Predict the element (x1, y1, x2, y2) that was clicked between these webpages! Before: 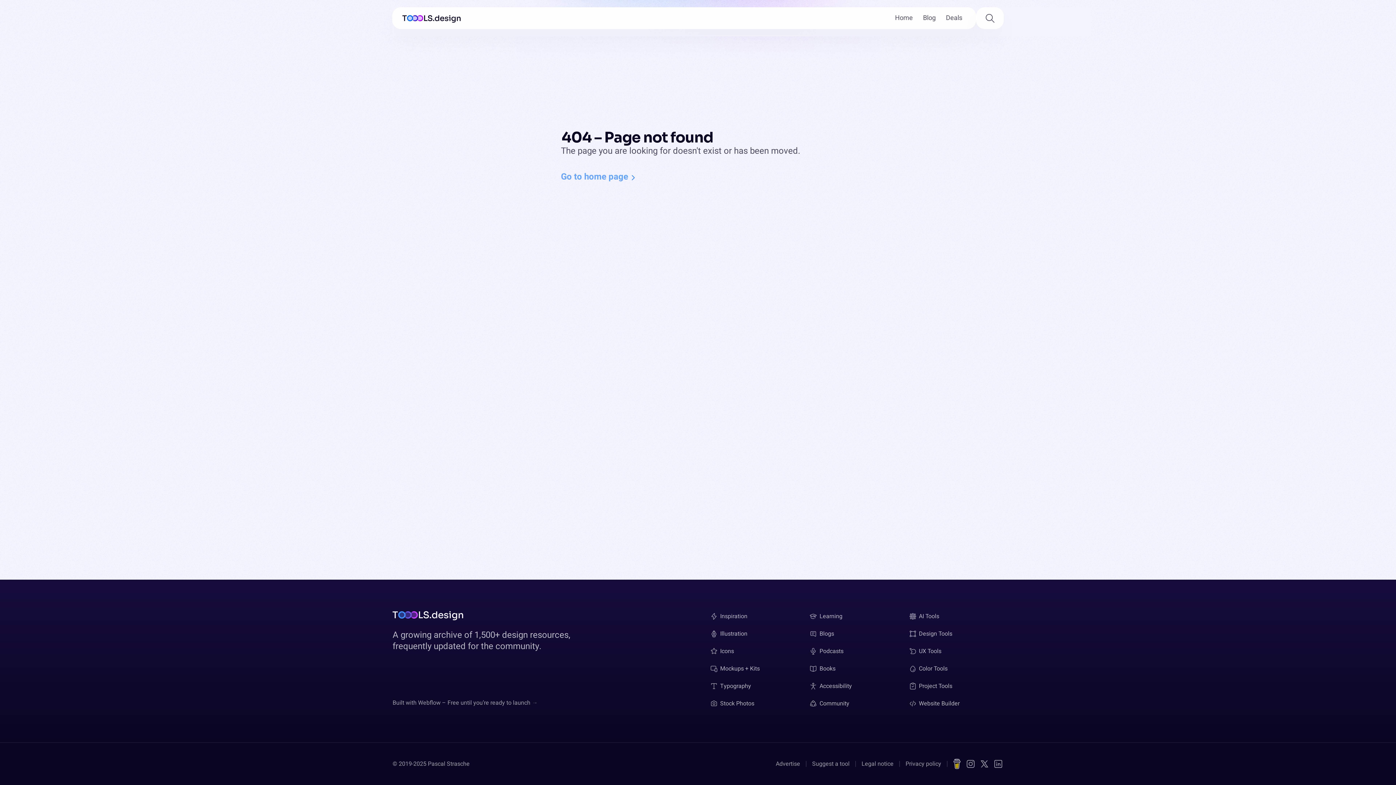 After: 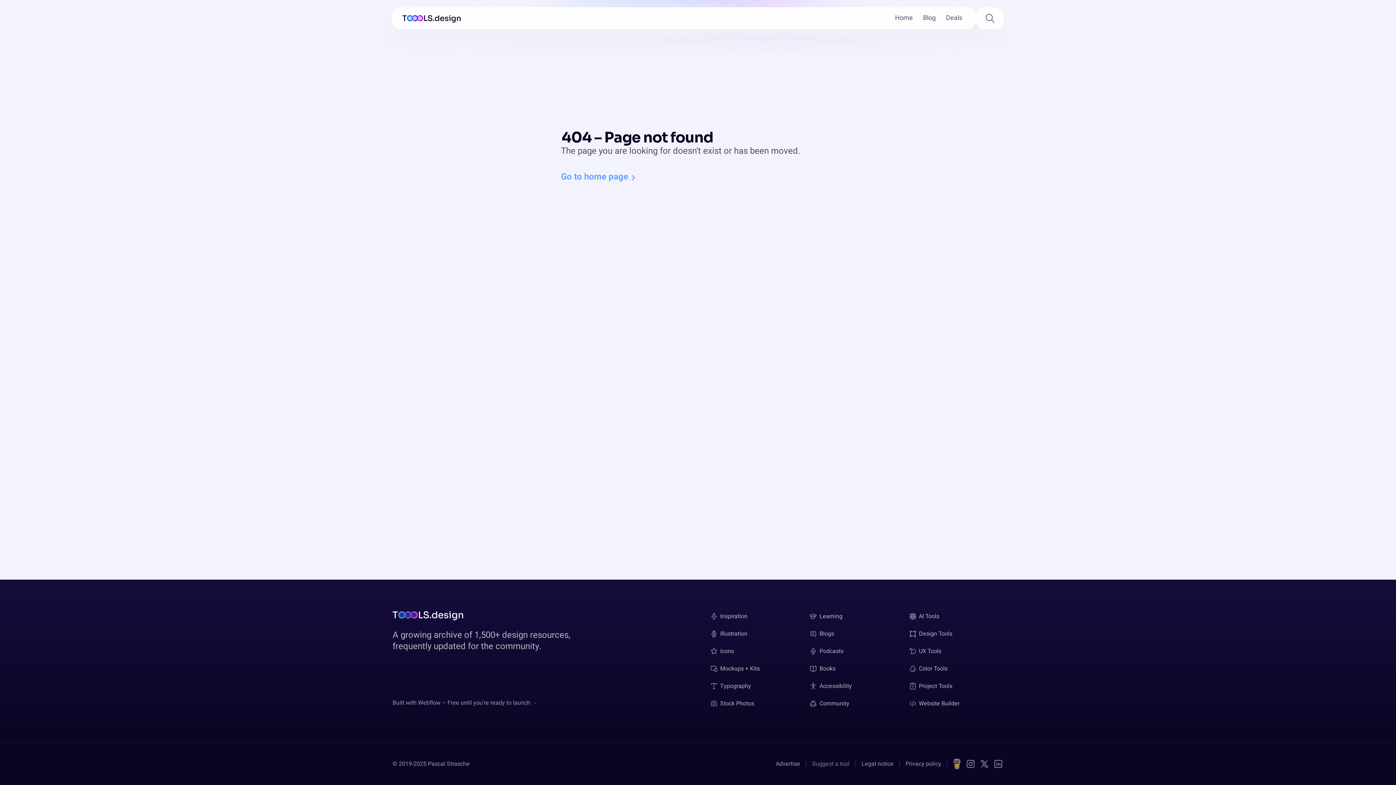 Action: label: Suggest a tool bbox: (812, 757, 849, 770)